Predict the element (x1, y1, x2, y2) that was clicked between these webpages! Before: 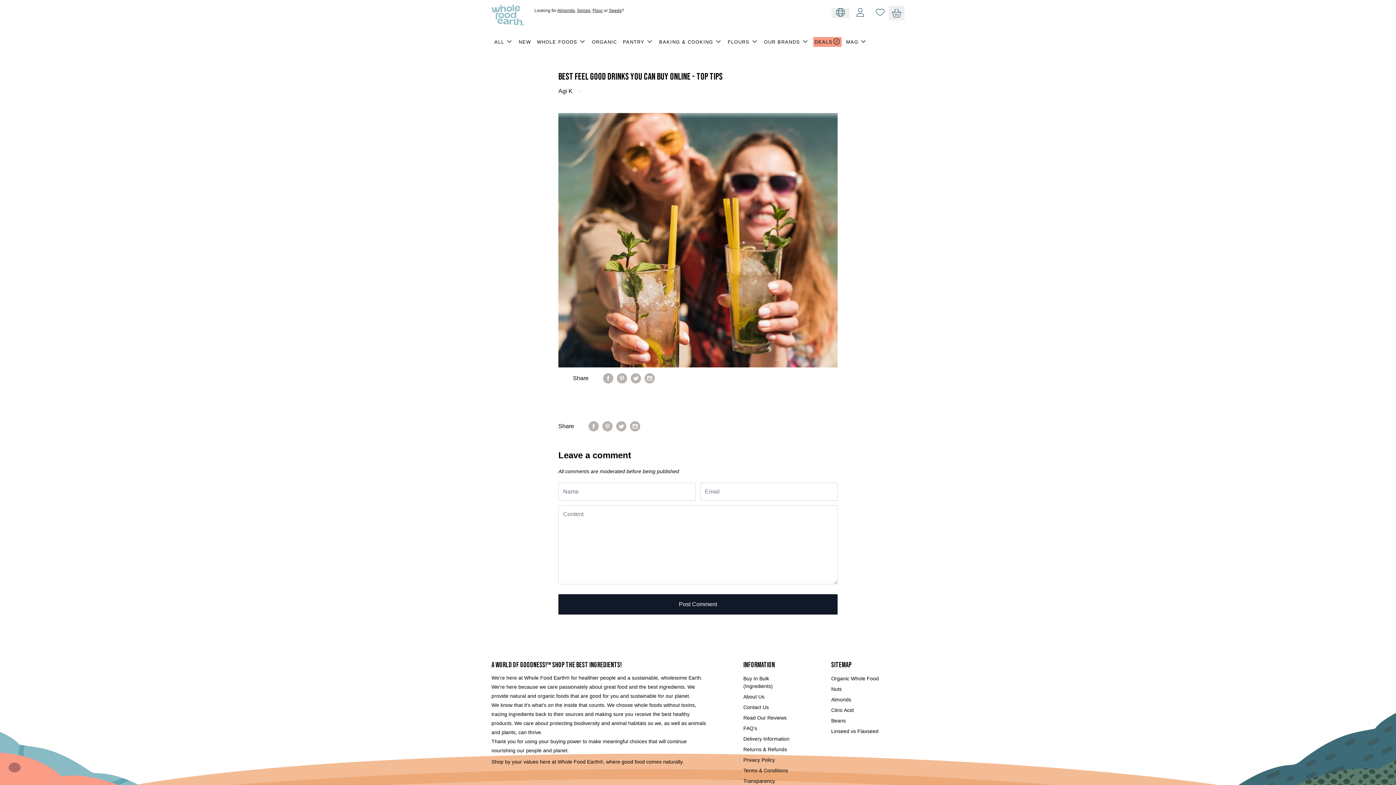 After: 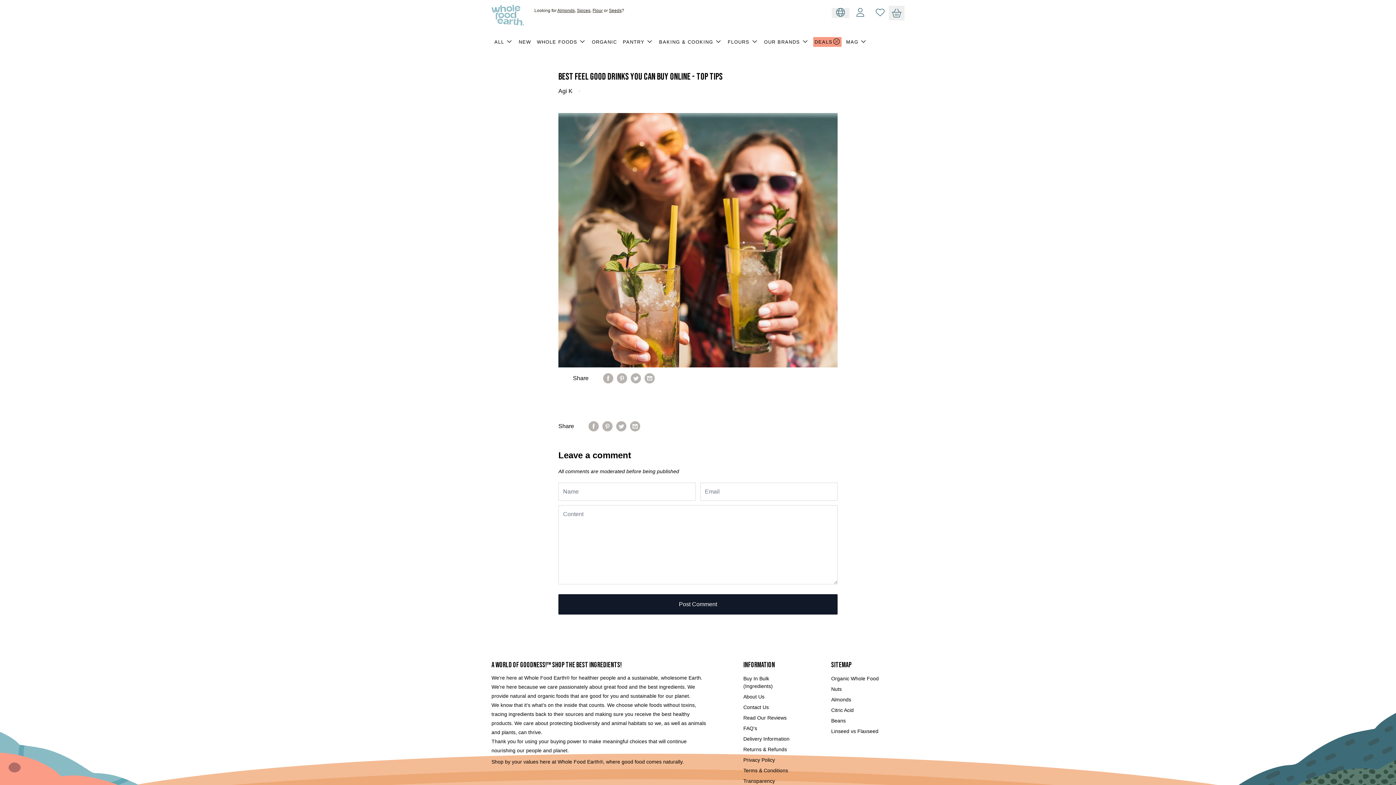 Action: bbox: (602, 421, 612, 431) label: Pin on Pinterest